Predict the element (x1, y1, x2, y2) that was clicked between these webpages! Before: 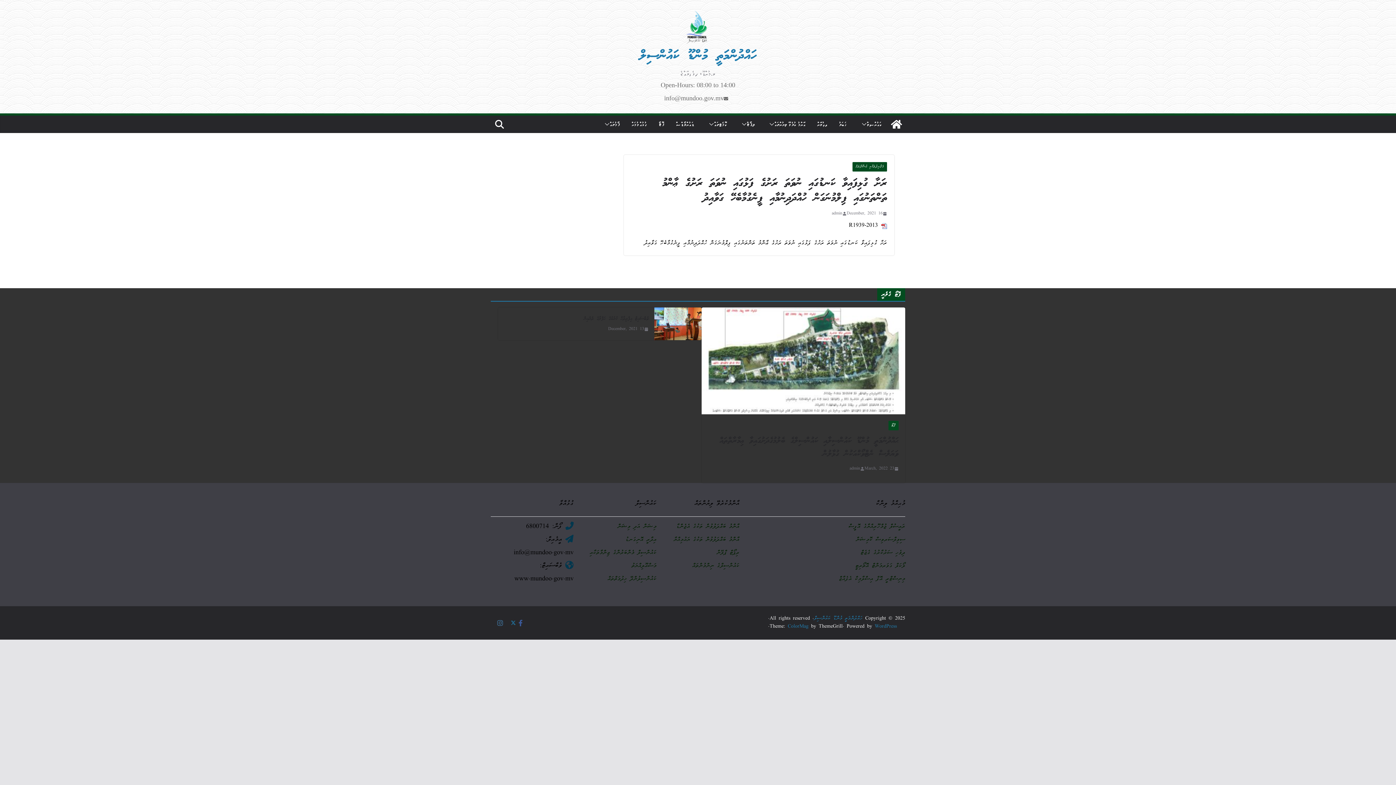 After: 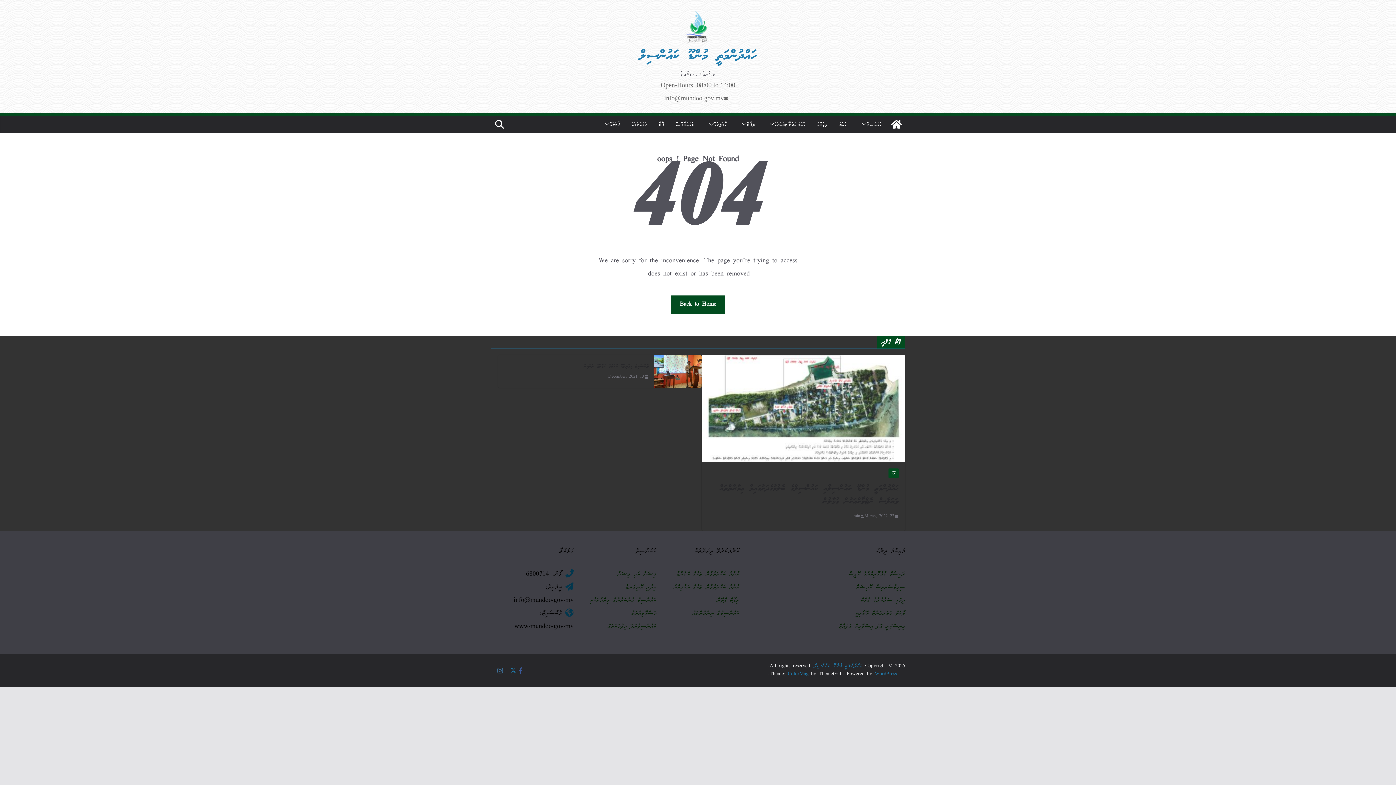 Action: bbox: (673, 536, 739, 544) label: އާންމު ބައްދަލުވުން ތަކުގެ ޔައުމިއްޔާ